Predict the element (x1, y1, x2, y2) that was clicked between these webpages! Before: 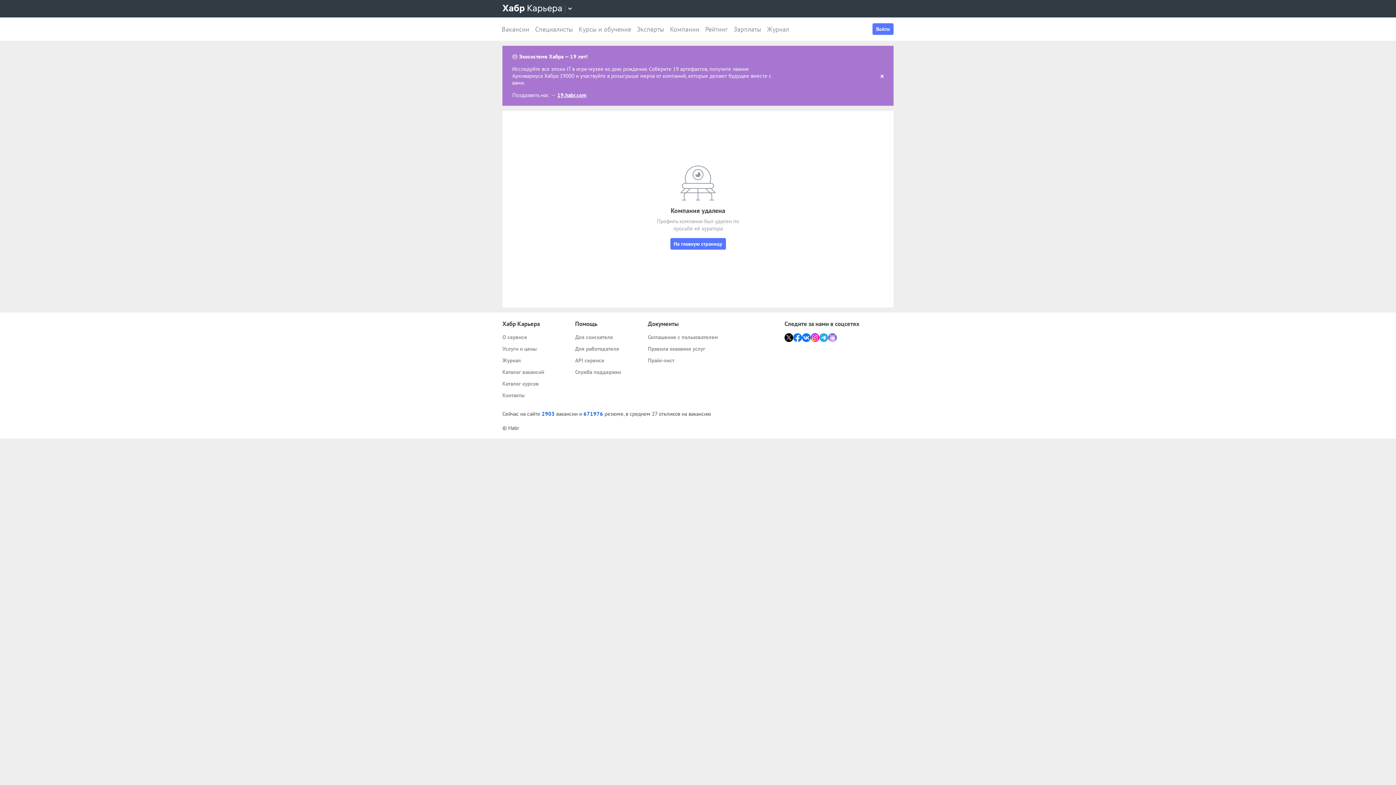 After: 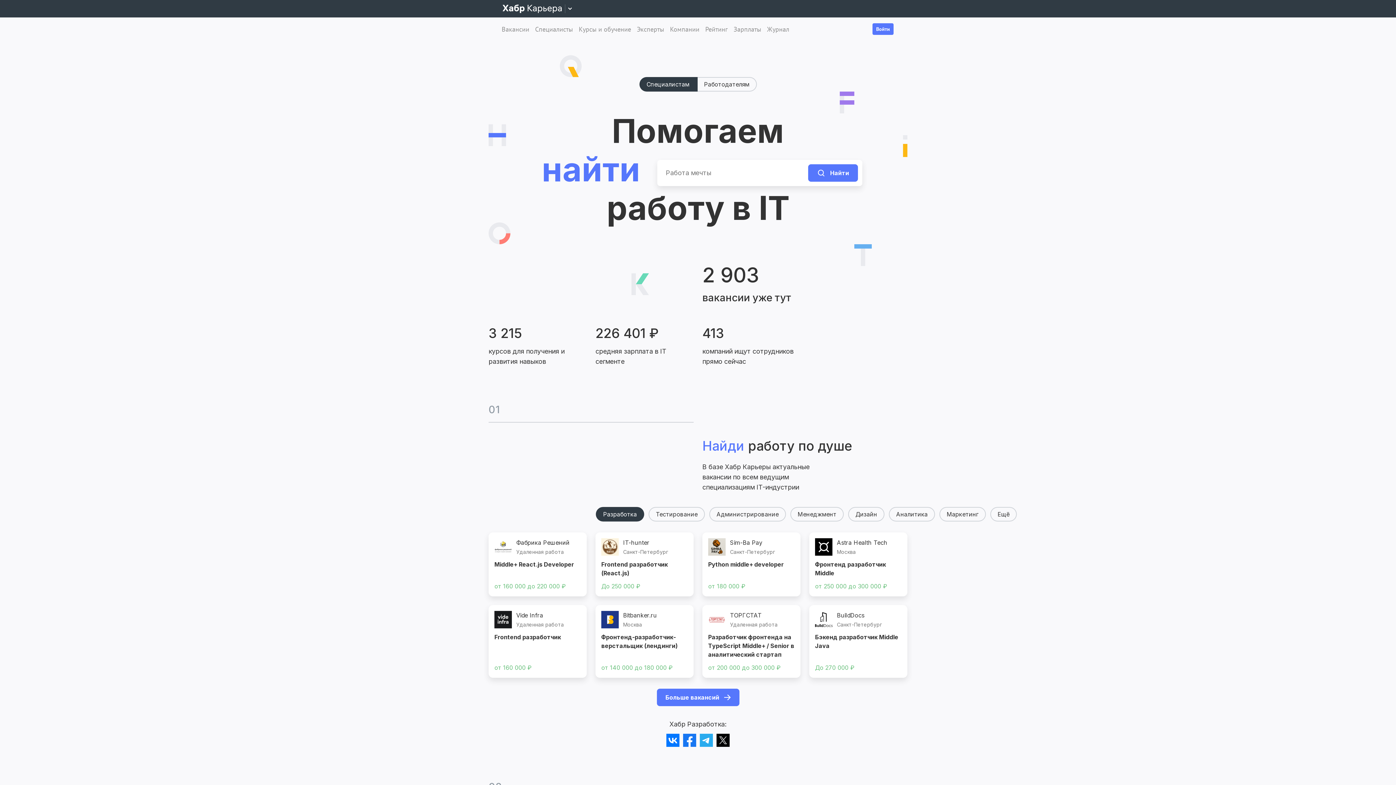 Action: bbox: (670, 238, 726, 249) label: На главную страницу